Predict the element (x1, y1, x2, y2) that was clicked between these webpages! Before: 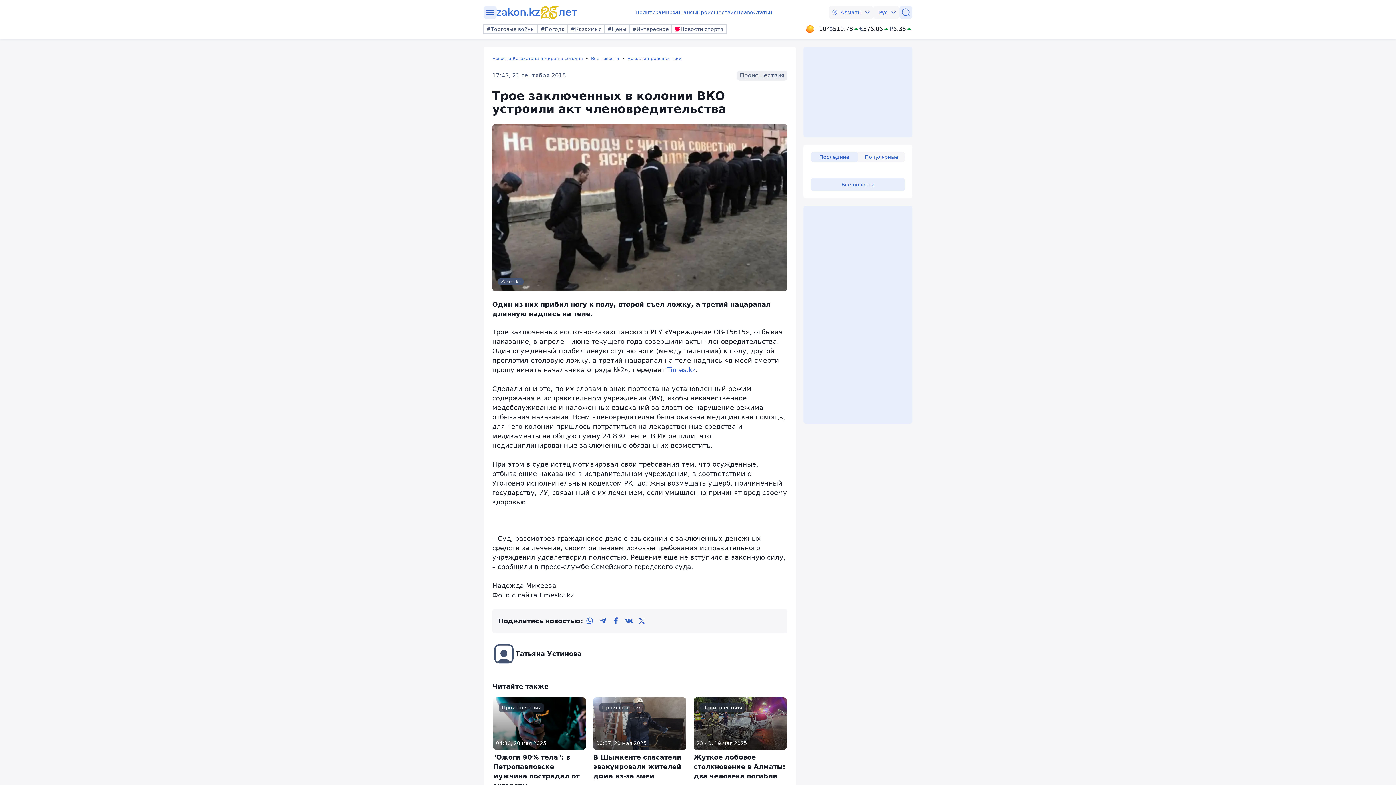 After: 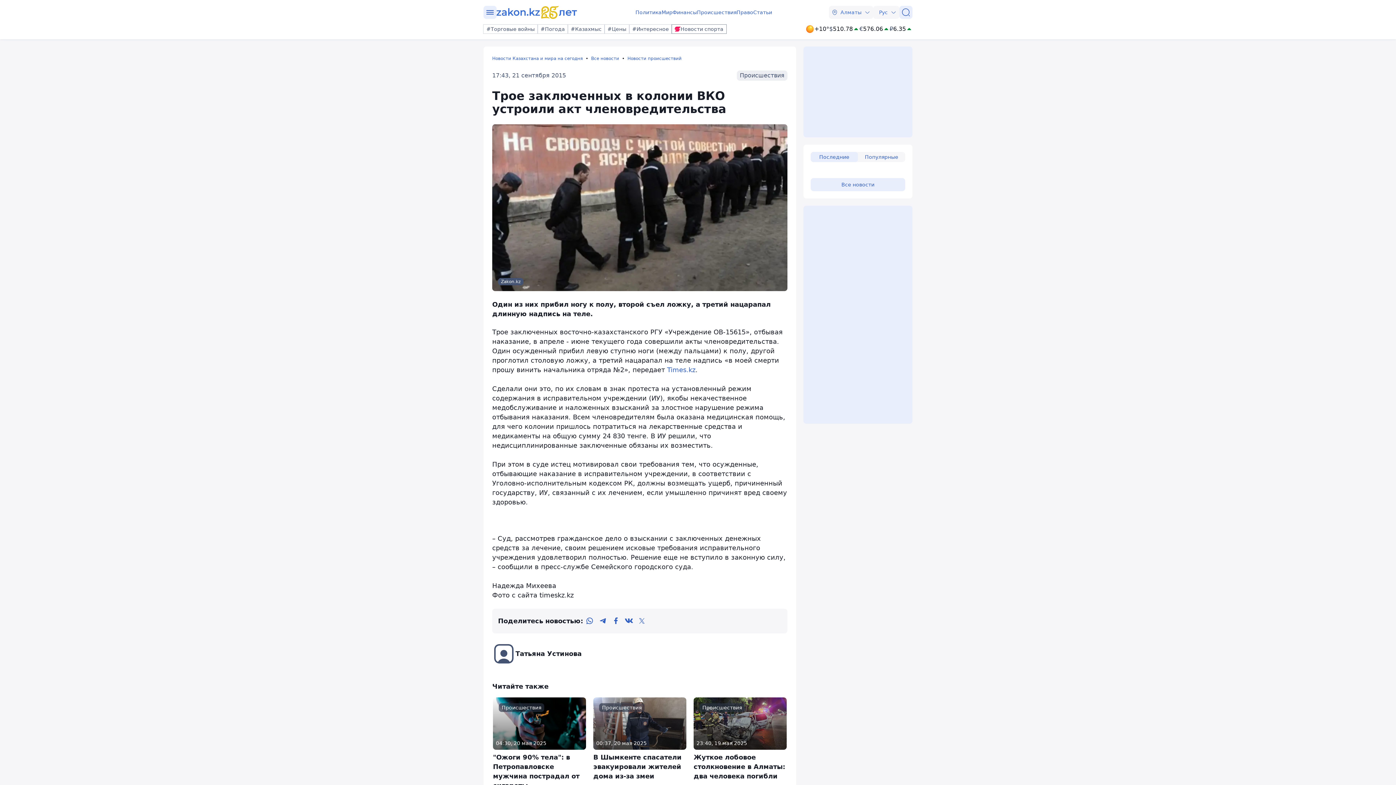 Action: bbox: (672, 24, 726, 33) label: Новости спорта